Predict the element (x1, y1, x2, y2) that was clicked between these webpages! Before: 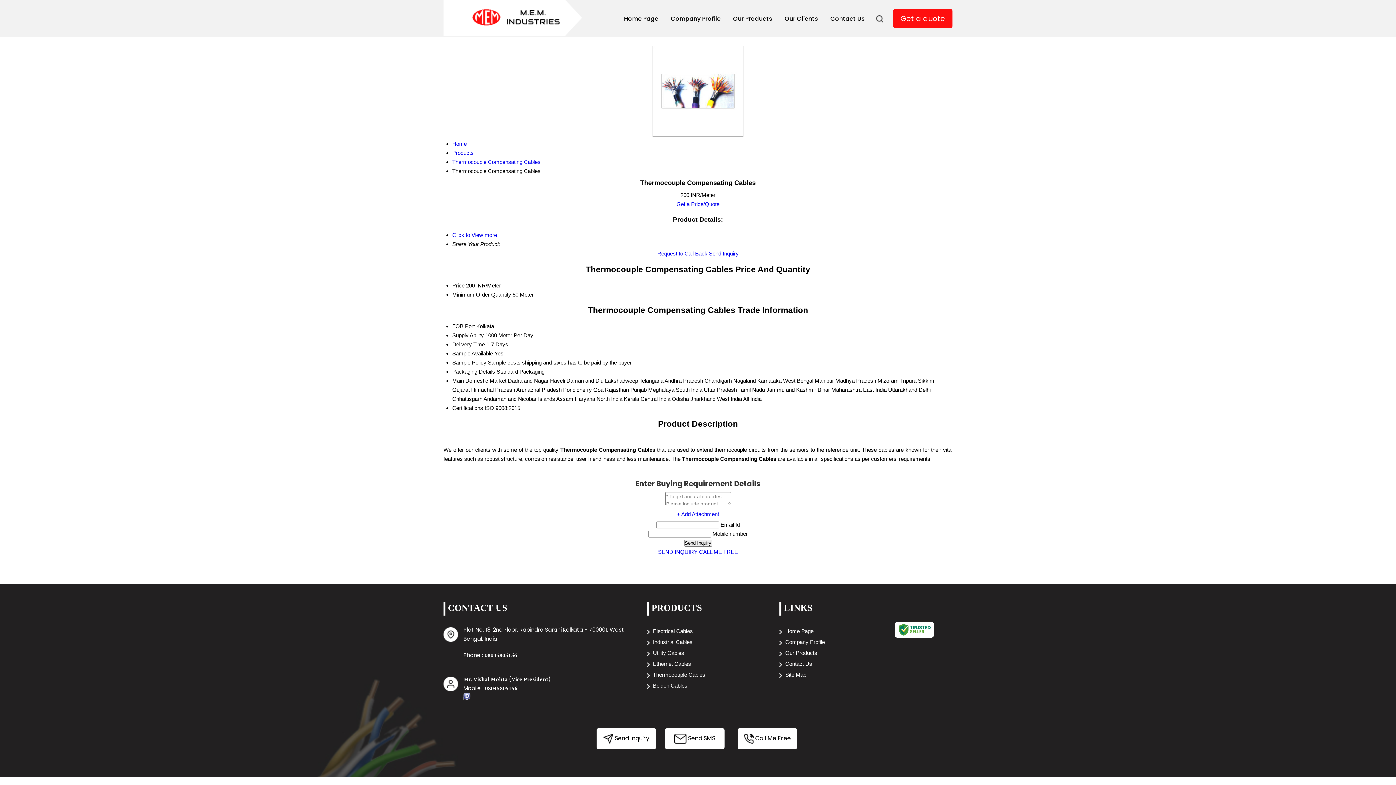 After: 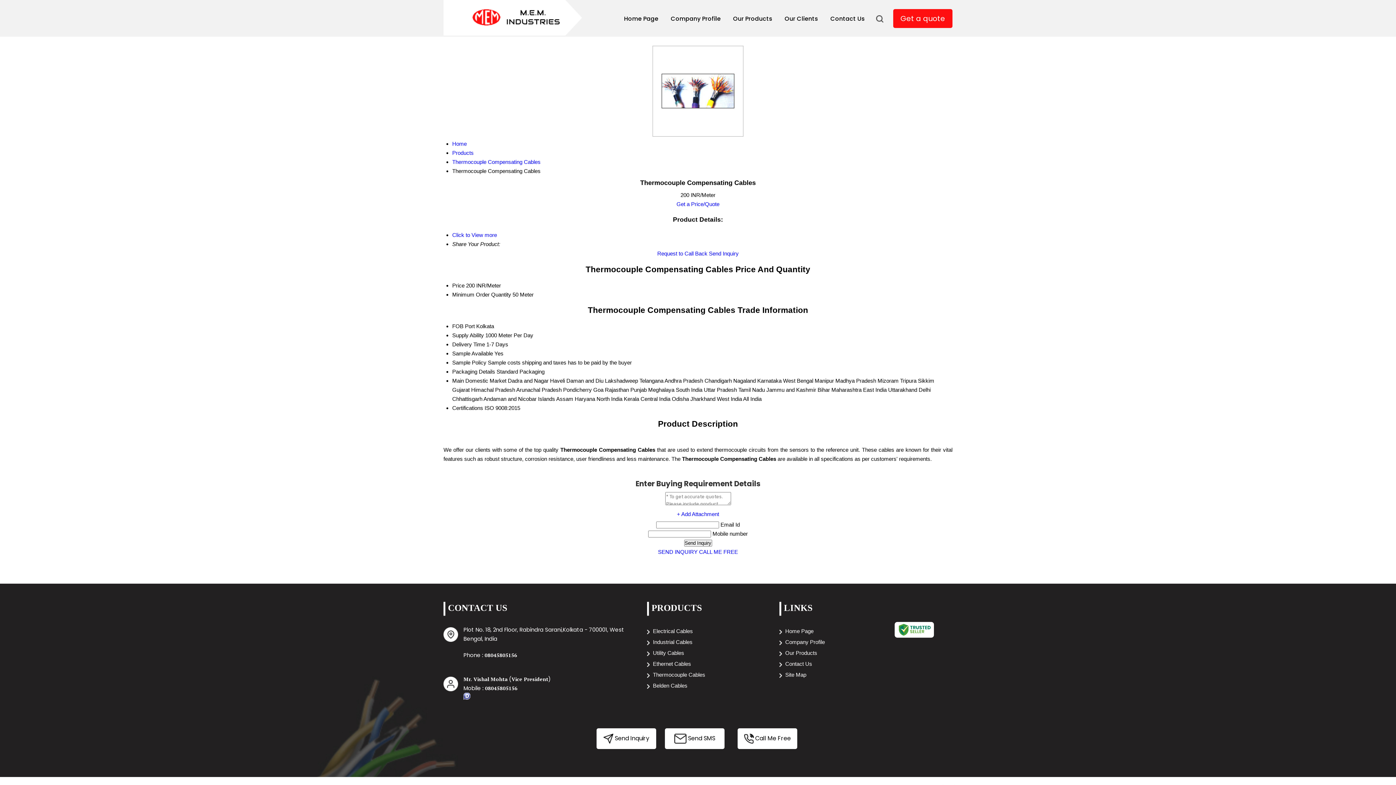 Action: label: Thermocouple Cables bbox: (647, 670, 759, 678)